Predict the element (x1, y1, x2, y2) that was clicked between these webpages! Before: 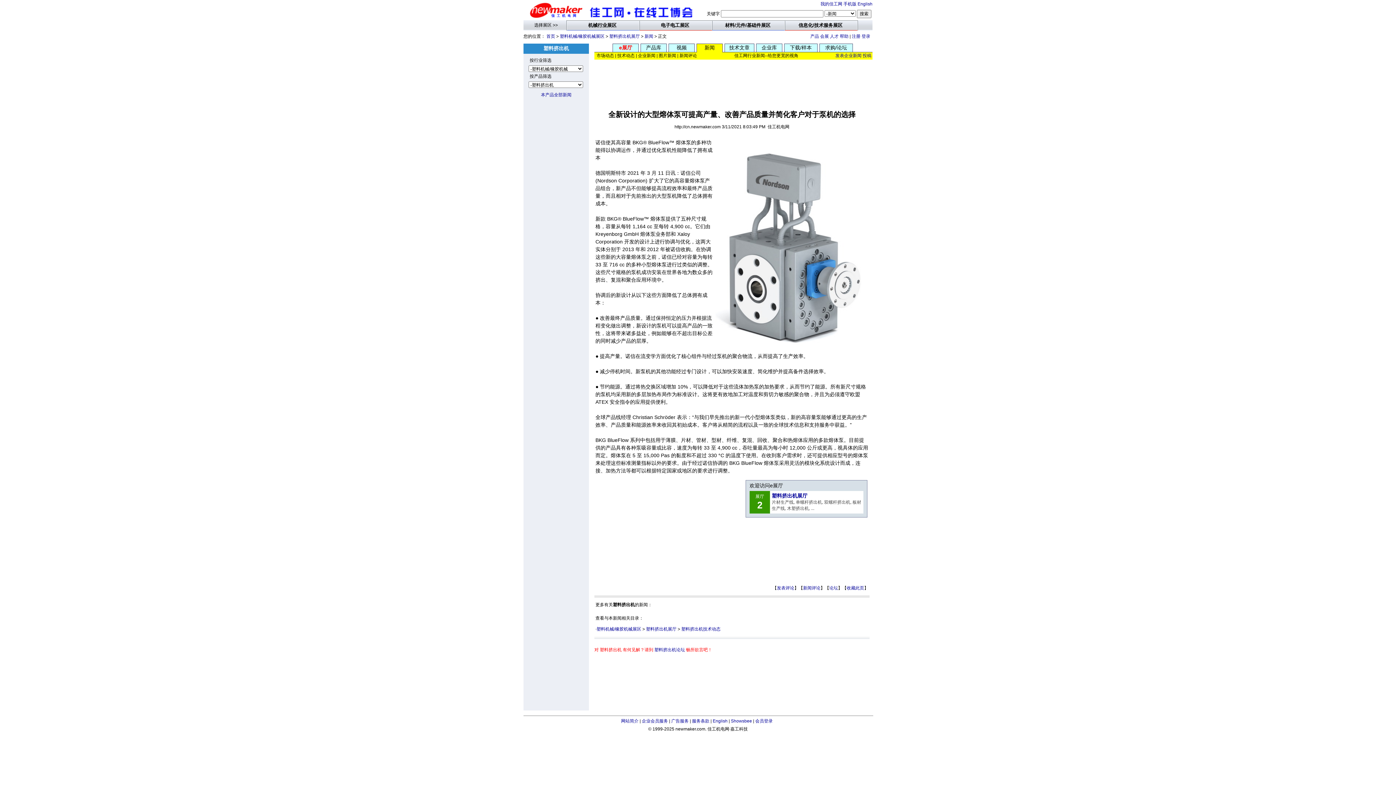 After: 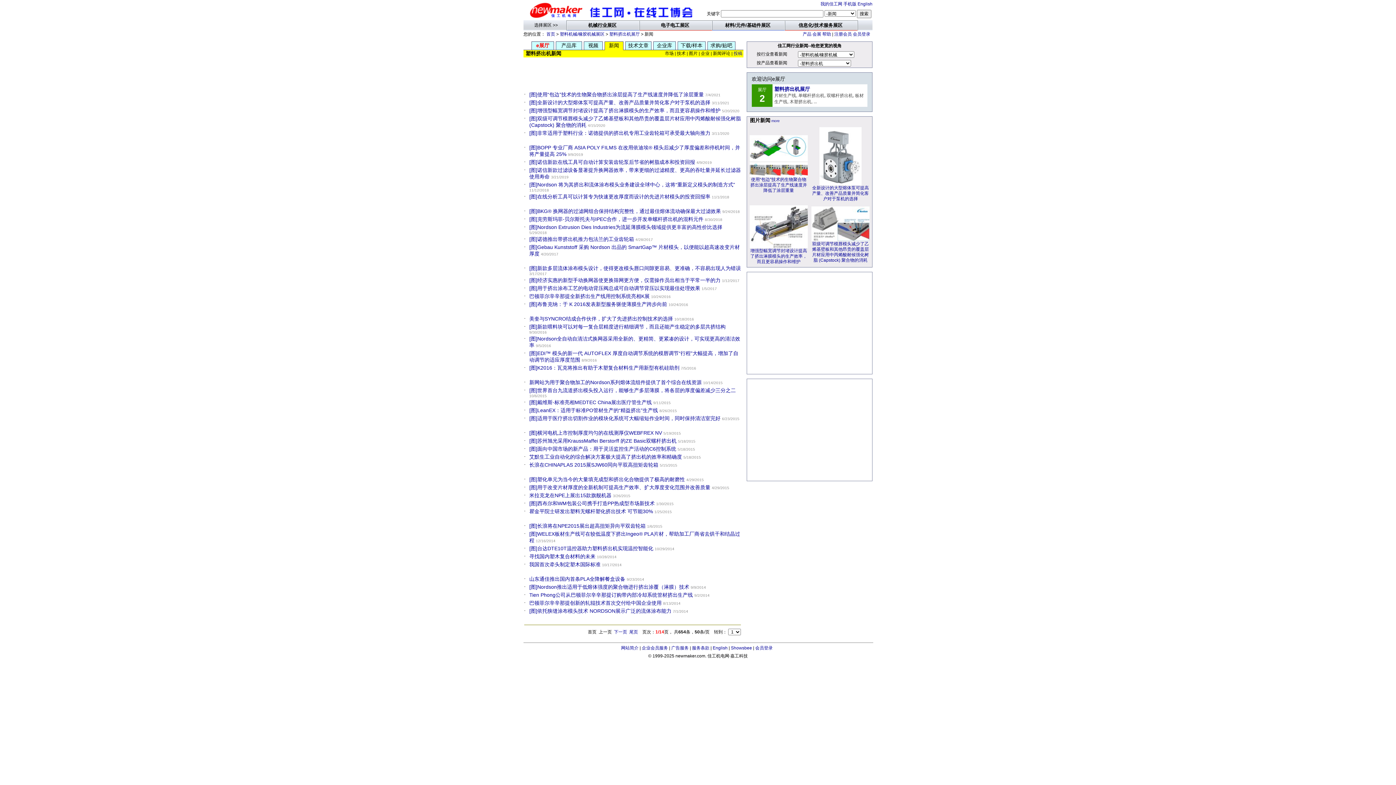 Action: label: 新闻 bbox: (644, 33, 653, 38)